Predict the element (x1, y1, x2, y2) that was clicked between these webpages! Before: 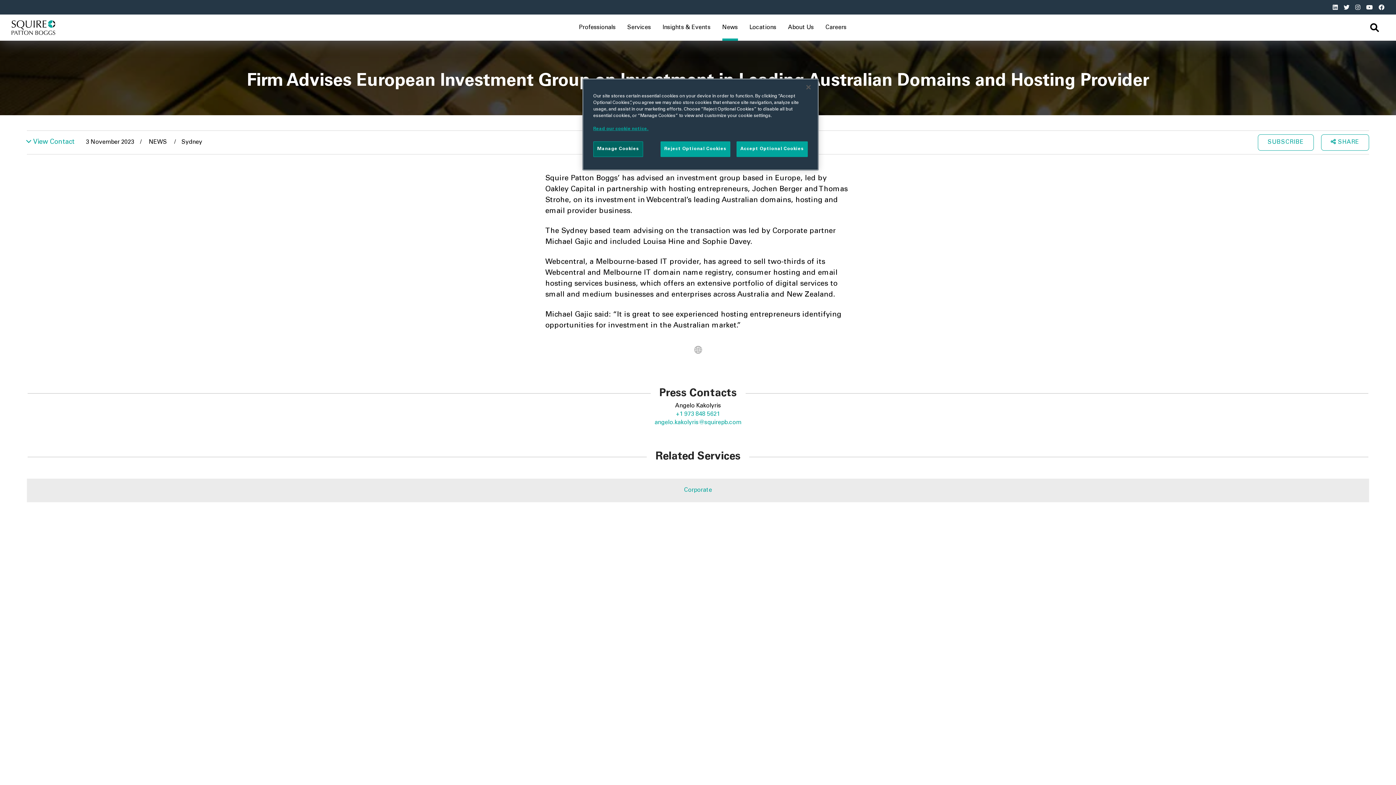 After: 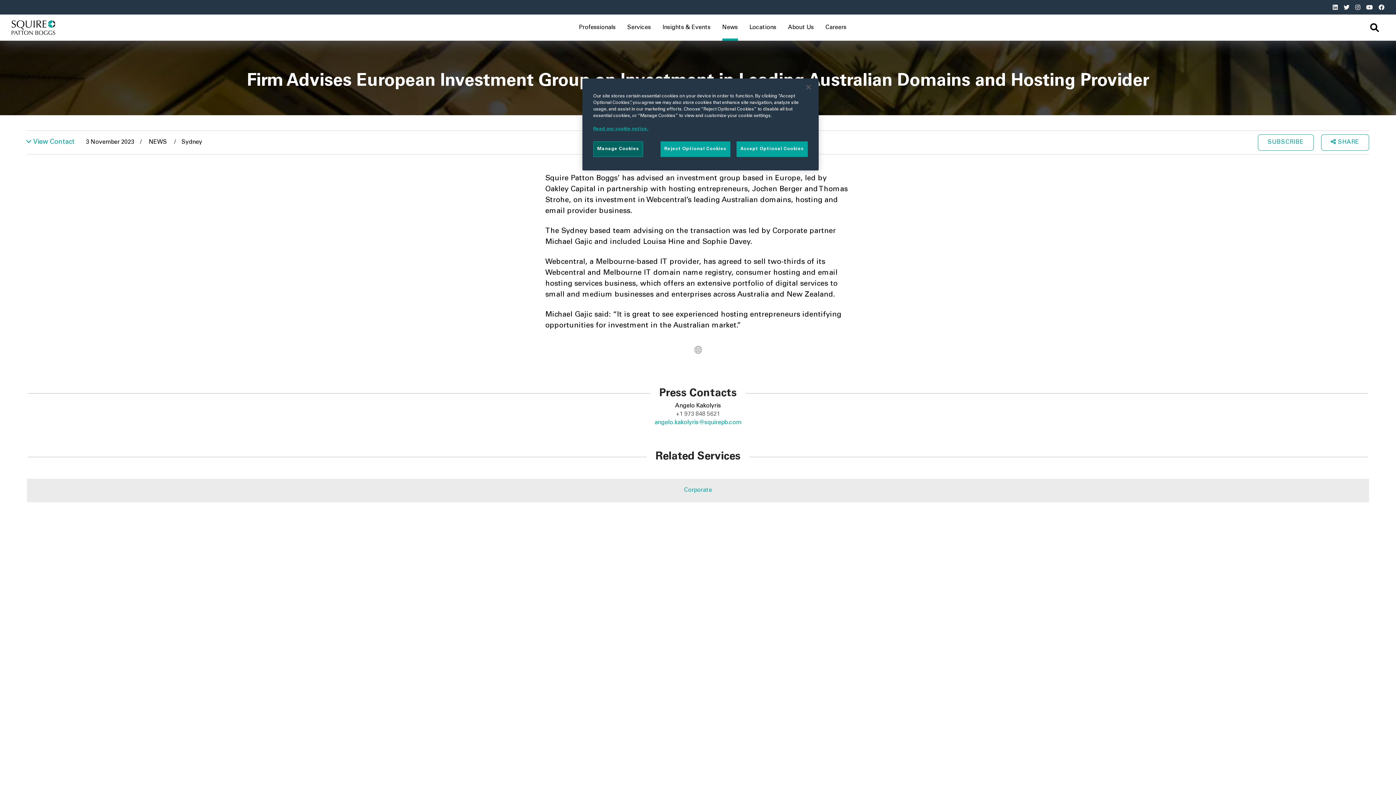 Action: bbox: (31, 410, 1365, 419) label: +1 973 848 5621